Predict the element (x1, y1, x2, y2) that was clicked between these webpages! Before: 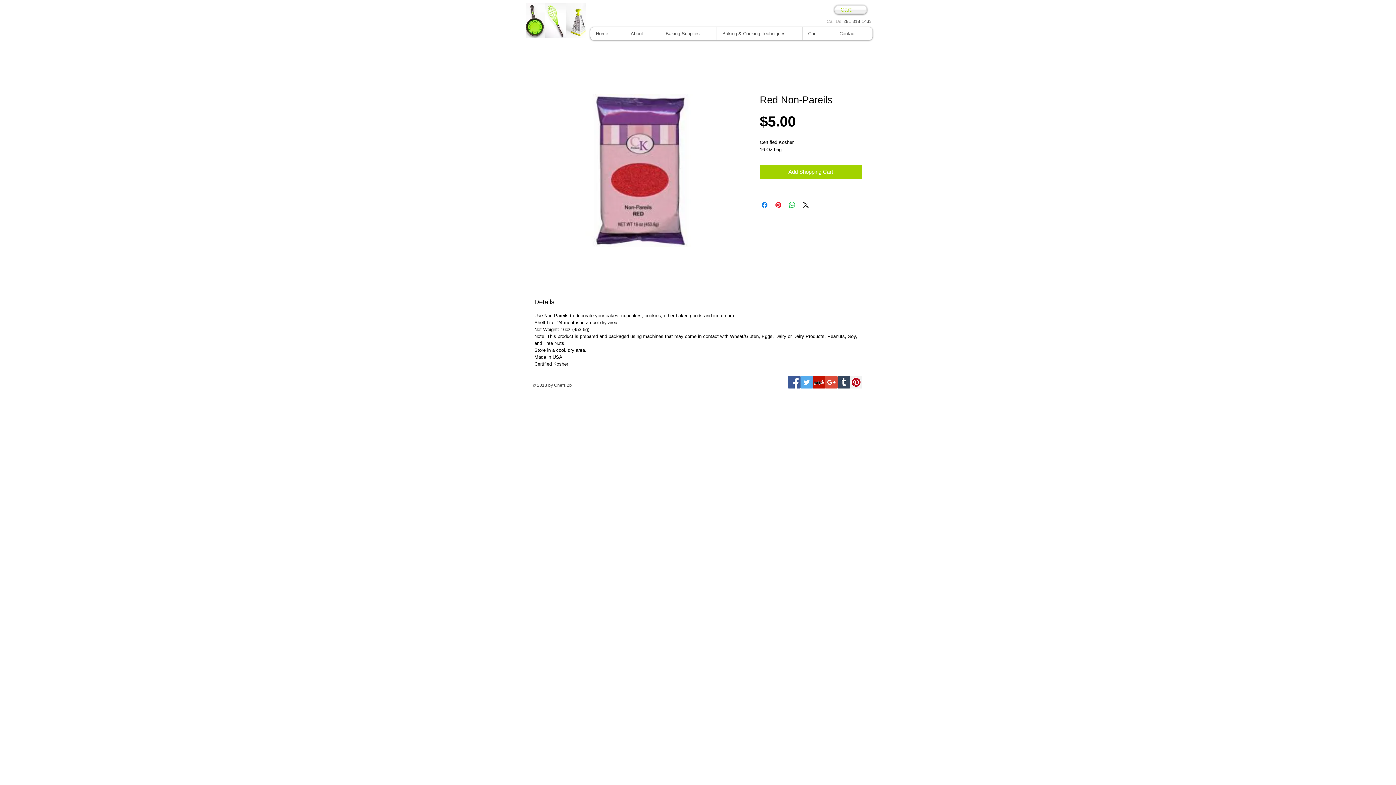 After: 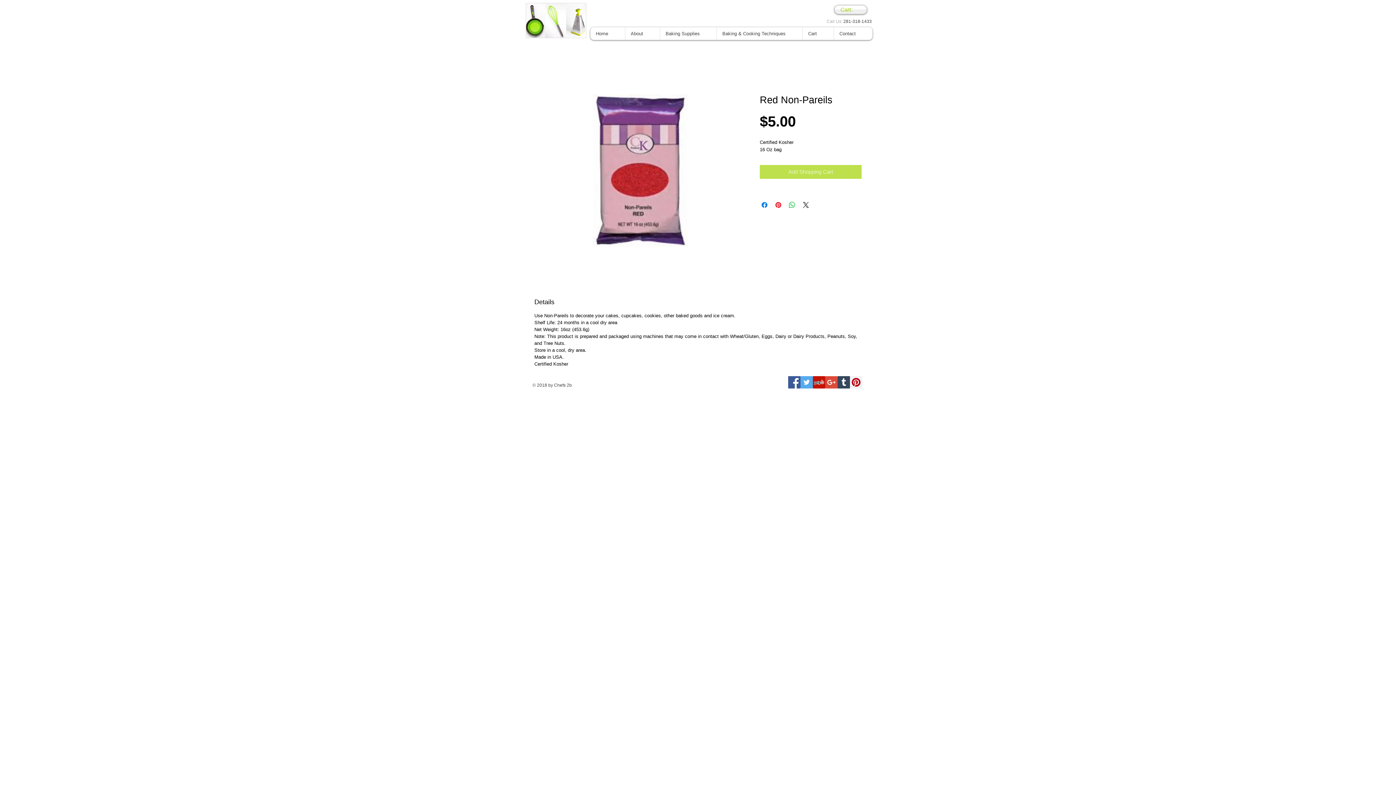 Action: bbox: (760, 165, 861, 178) label: Add Shopping Cart